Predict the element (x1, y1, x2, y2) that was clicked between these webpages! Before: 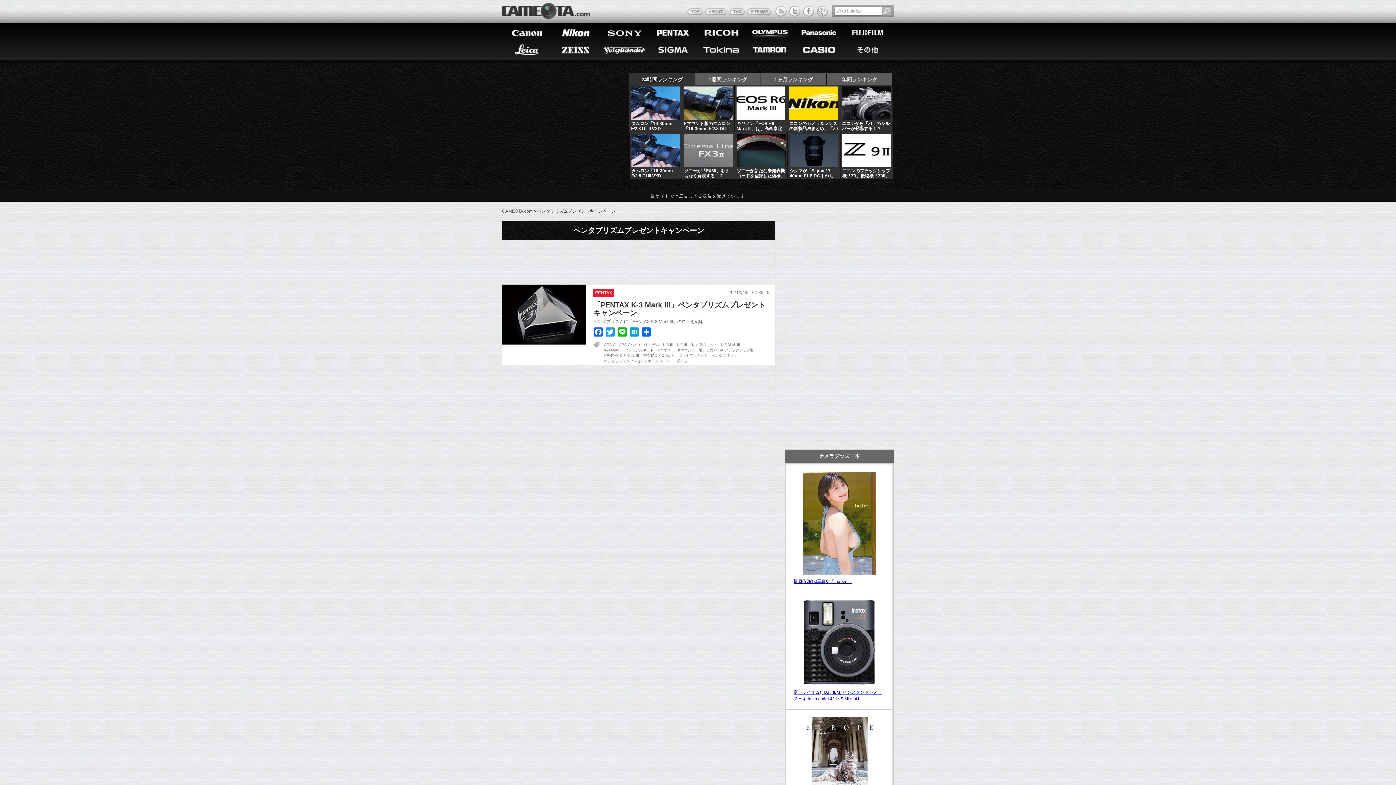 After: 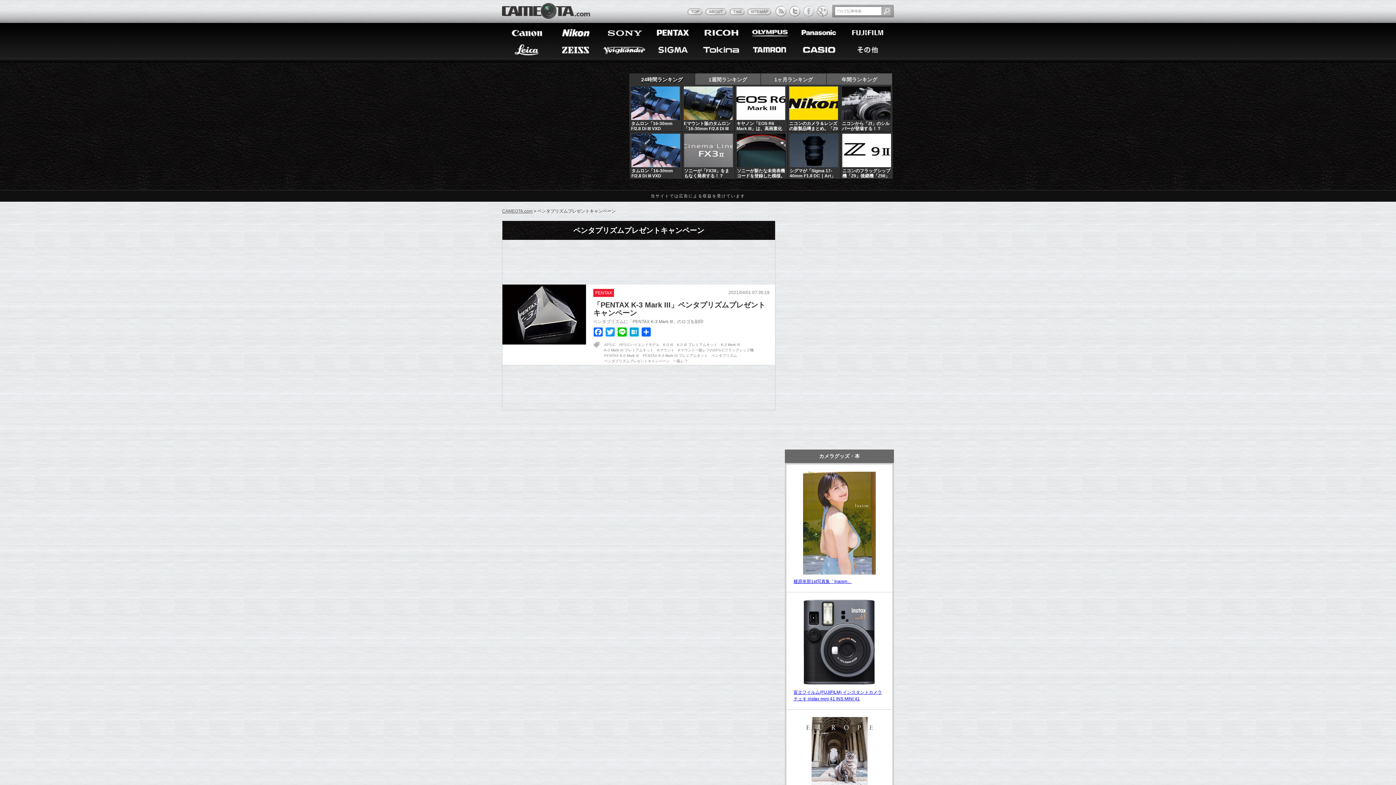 Action: bbox: (802, 13, 814, 18)